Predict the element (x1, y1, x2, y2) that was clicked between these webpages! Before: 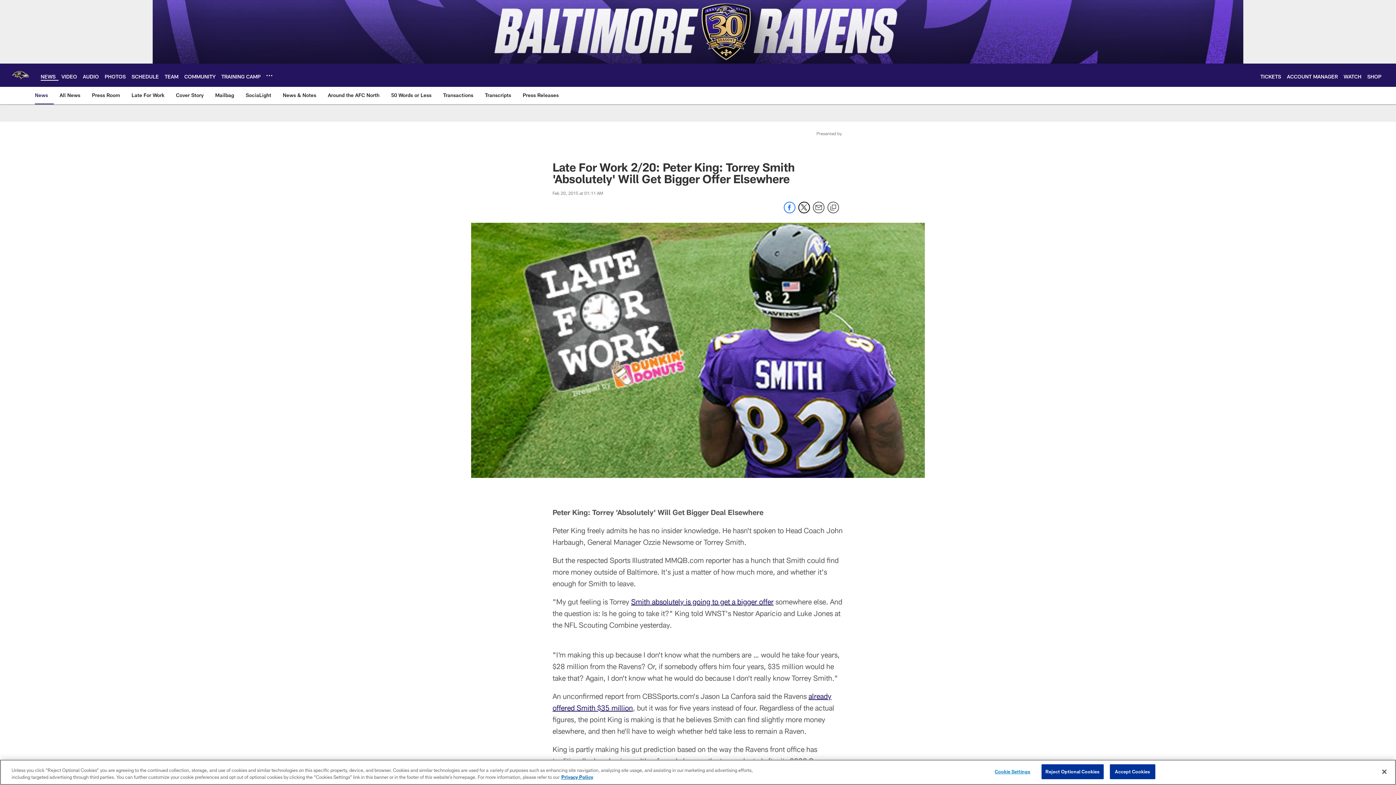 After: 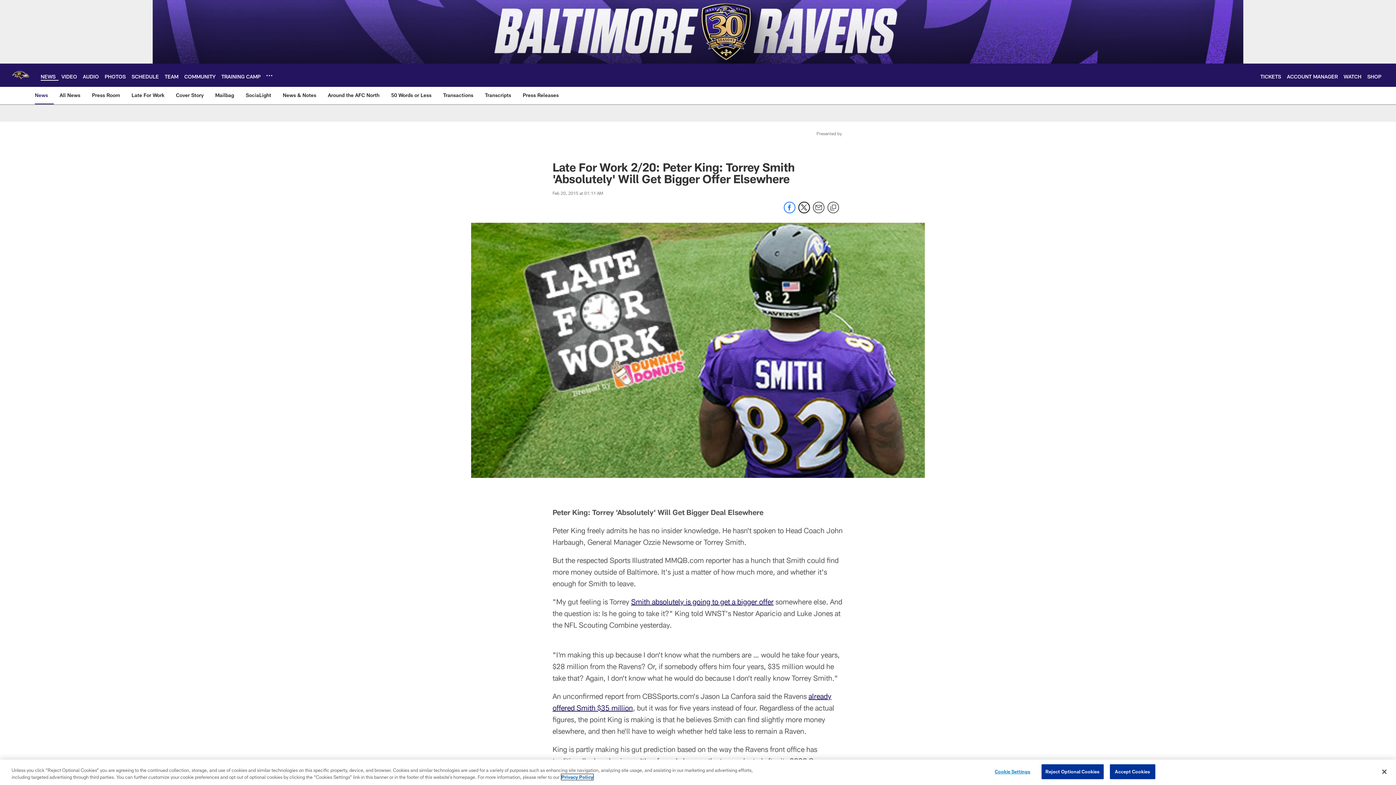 Action: bbox: (561, 774, 593, 780) label: More information about privacy policy, opens in a new tab, opens in a new tab